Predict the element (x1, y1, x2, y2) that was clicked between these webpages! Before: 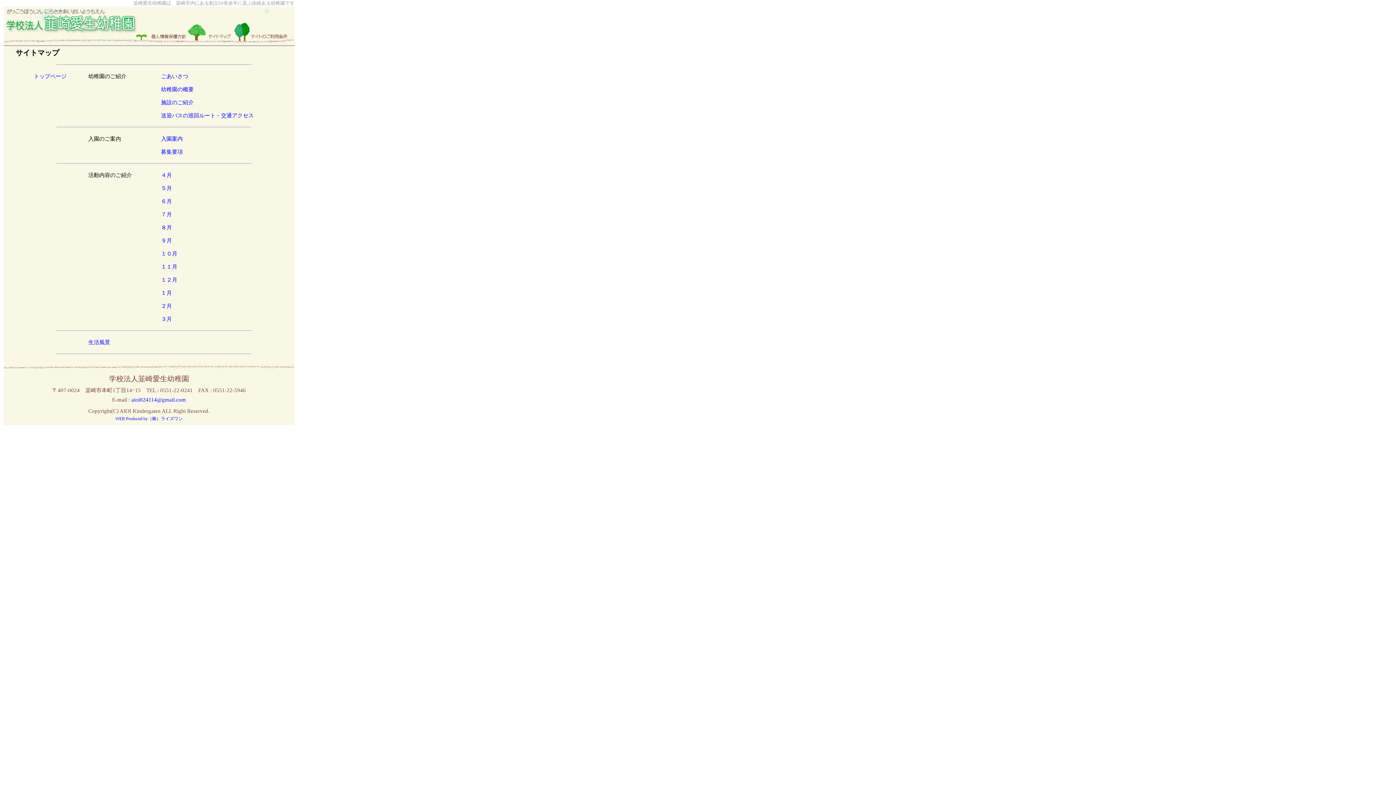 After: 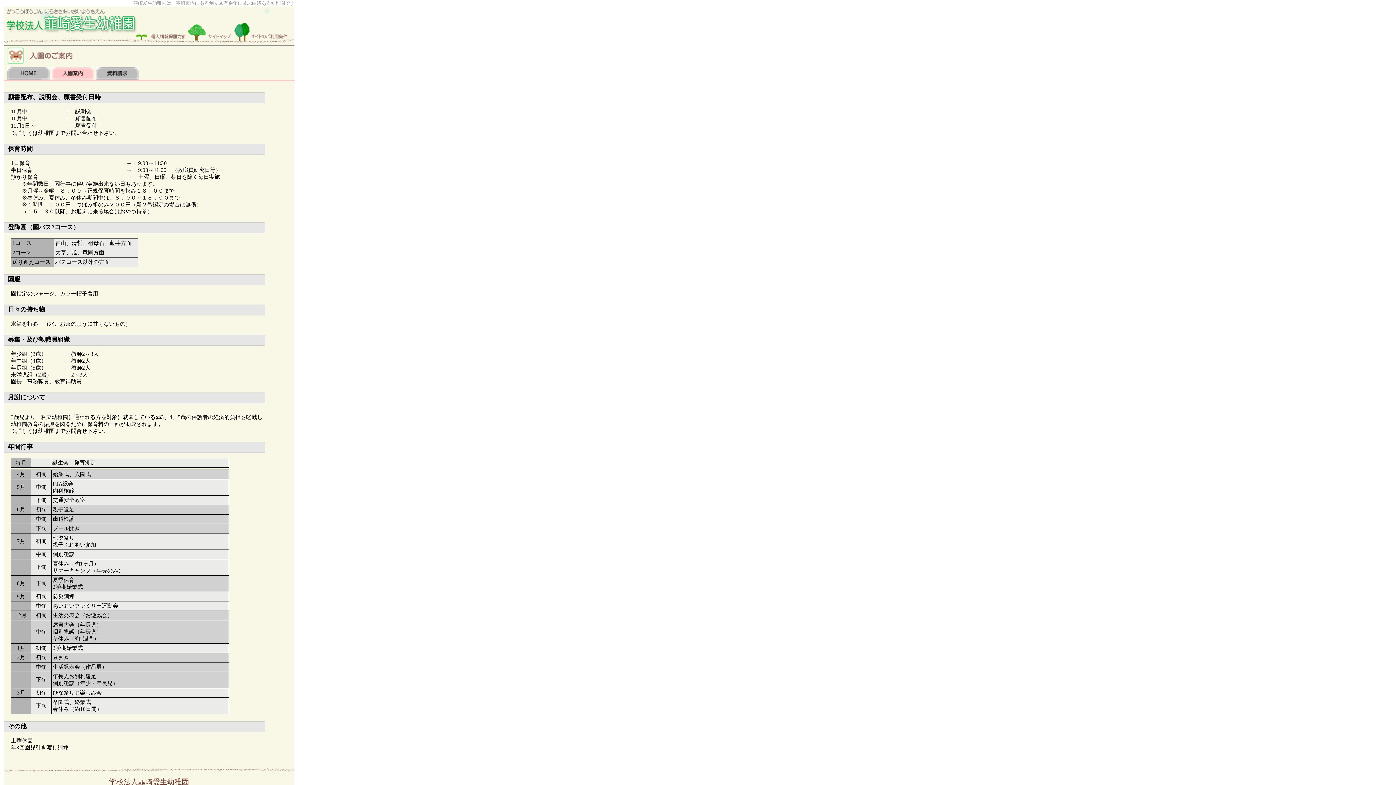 Action: label: 入園案内 bbox: (161, 136, 182, 141)